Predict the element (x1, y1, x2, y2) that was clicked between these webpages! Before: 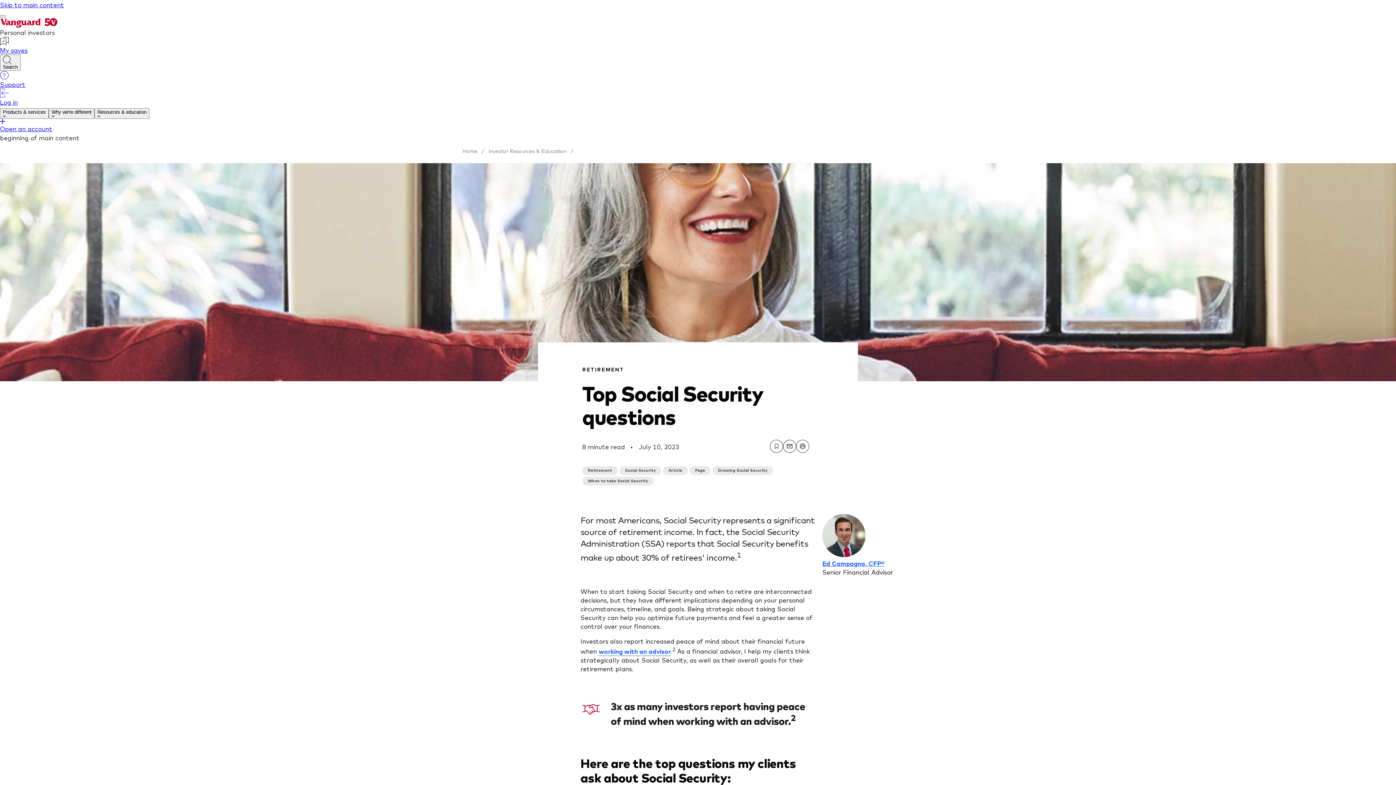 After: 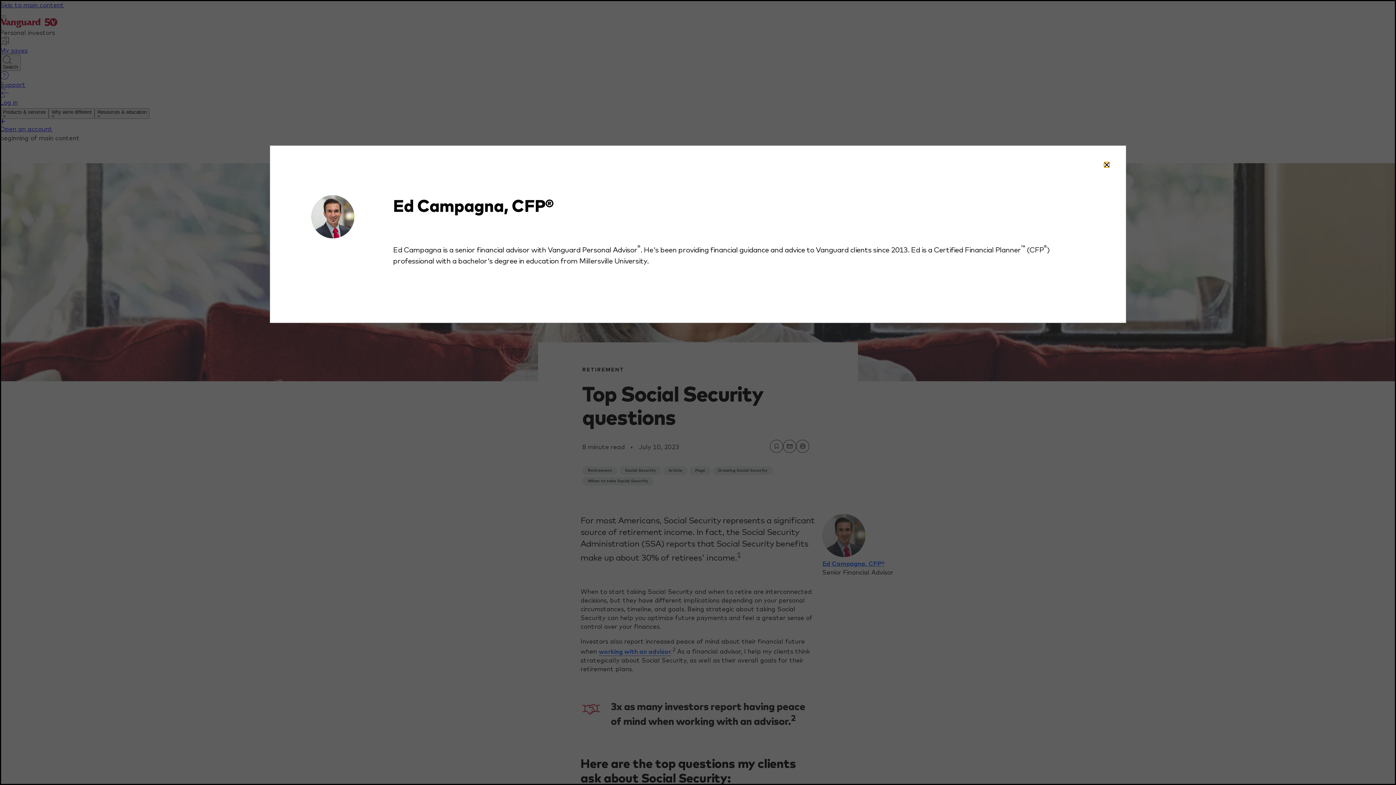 Action: label: Ed Campagna, CFP® bbox: (822, 559, 884, 568)